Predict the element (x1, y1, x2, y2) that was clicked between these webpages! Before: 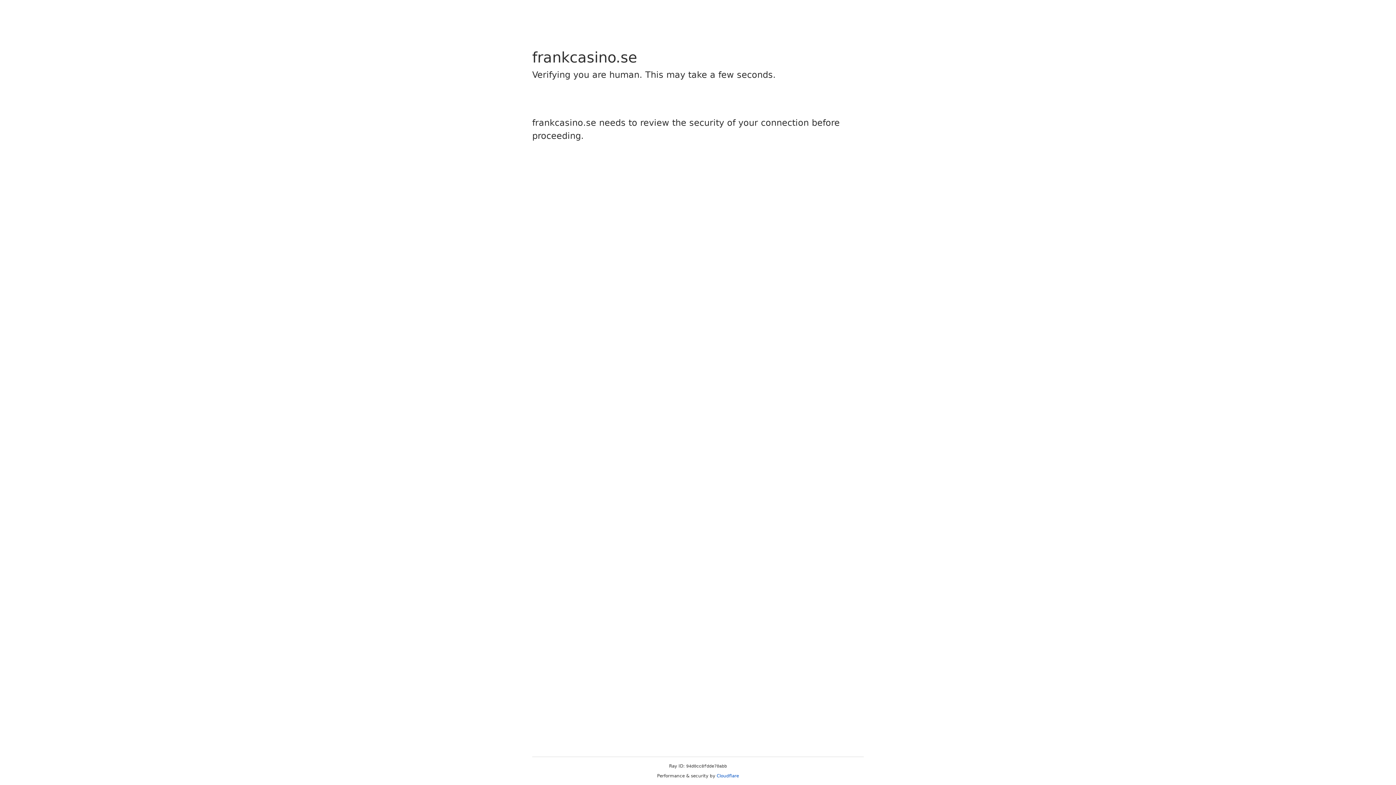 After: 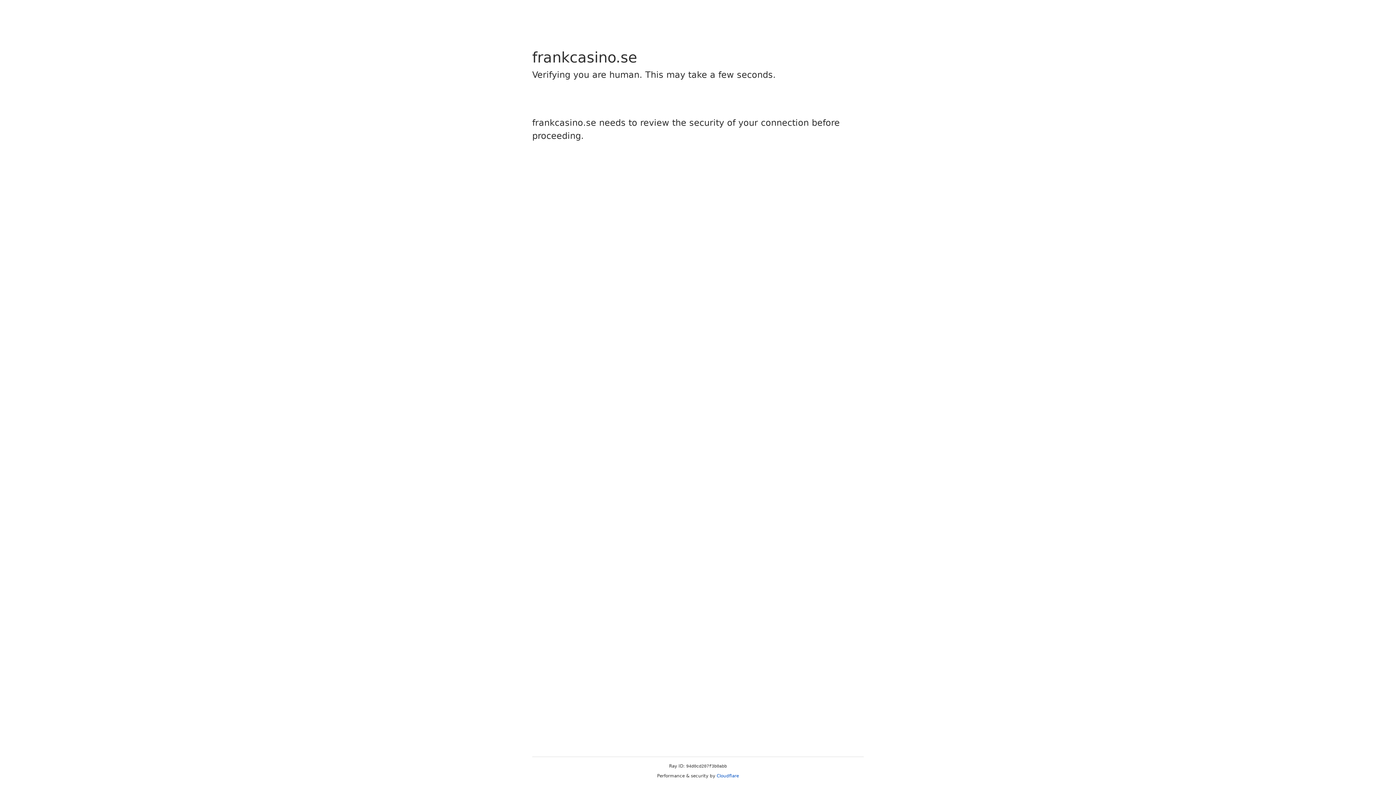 Action: bbox: (716, 773, 739, 778) label: Cloudflare